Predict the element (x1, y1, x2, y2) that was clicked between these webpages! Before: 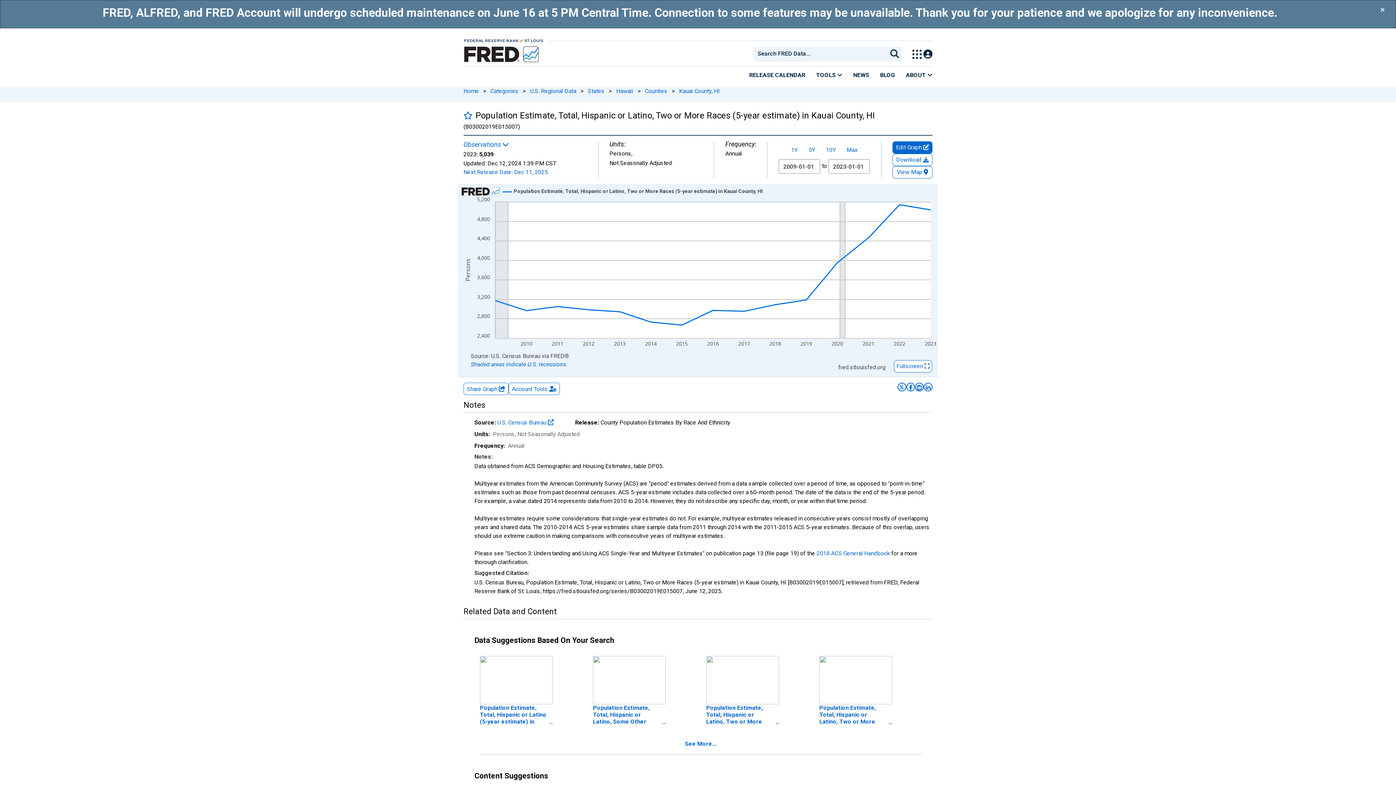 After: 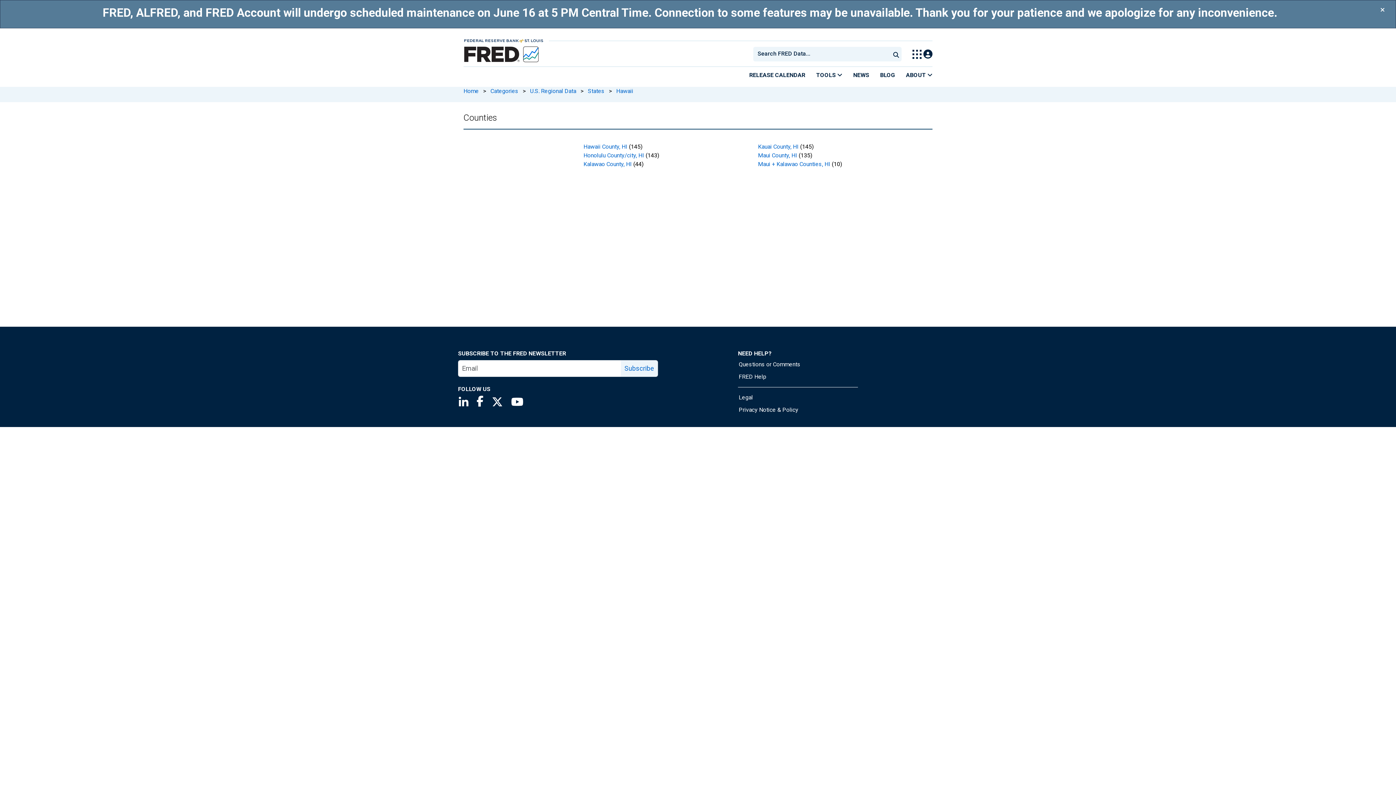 Action: bbox: (645, 87, 667, 94) label: Counties